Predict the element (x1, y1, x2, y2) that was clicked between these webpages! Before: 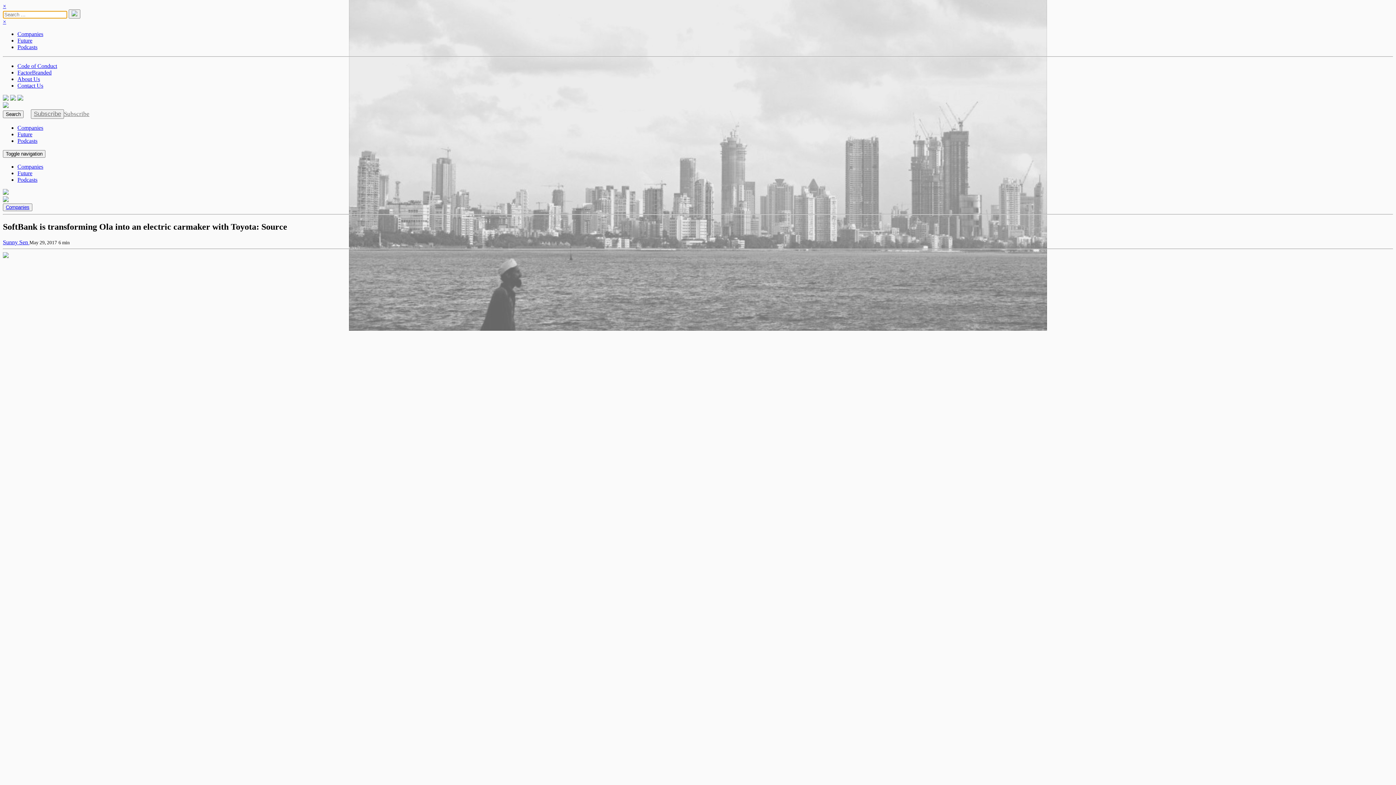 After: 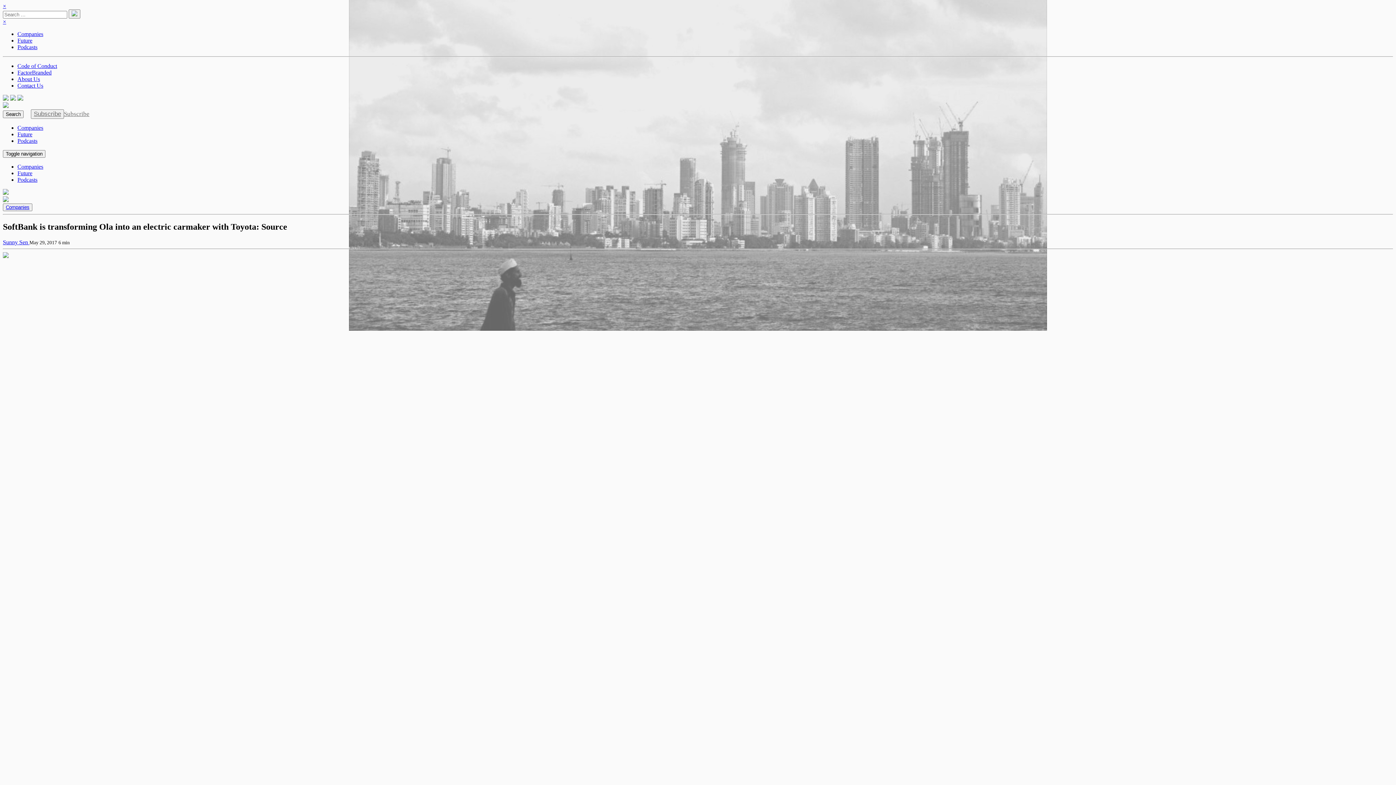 Action: bbox: (10, 95, 16, 101)